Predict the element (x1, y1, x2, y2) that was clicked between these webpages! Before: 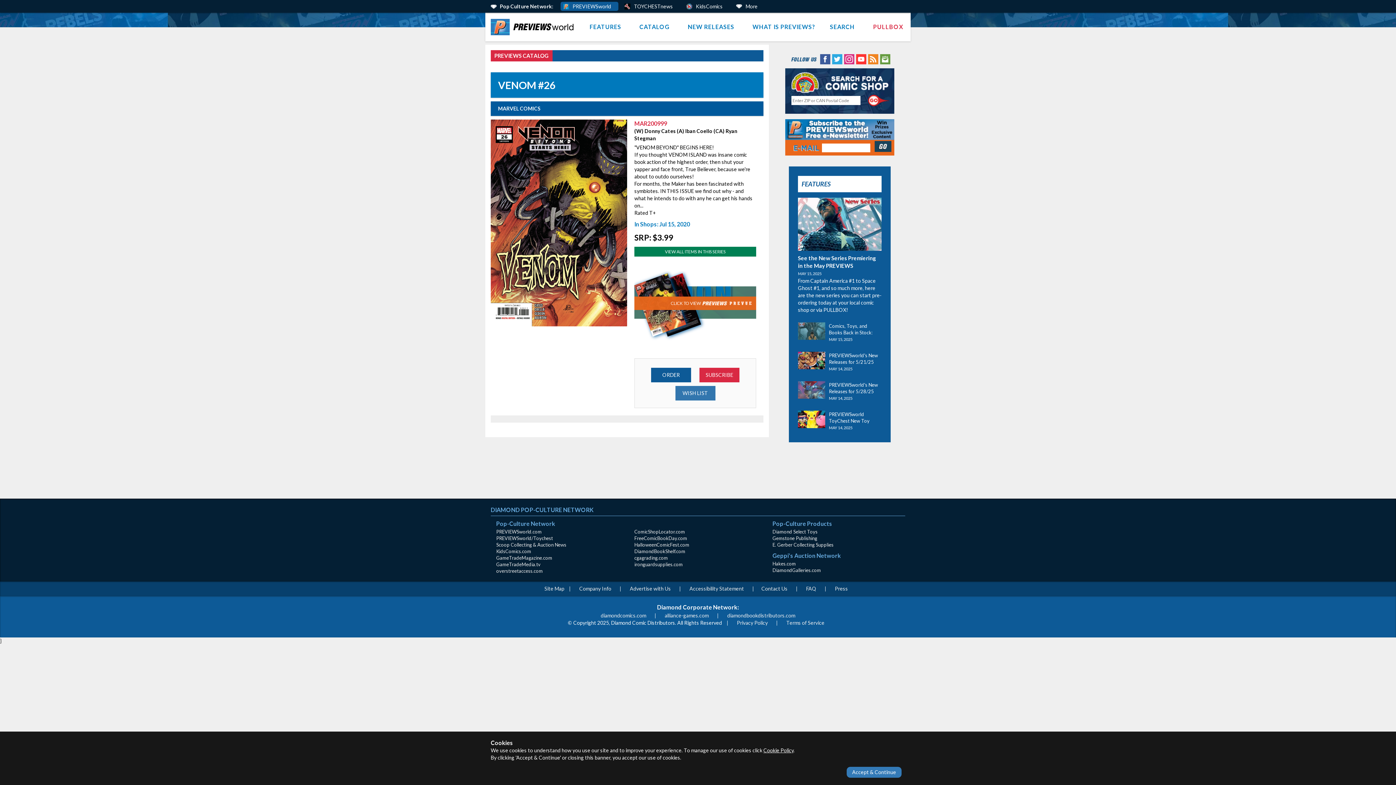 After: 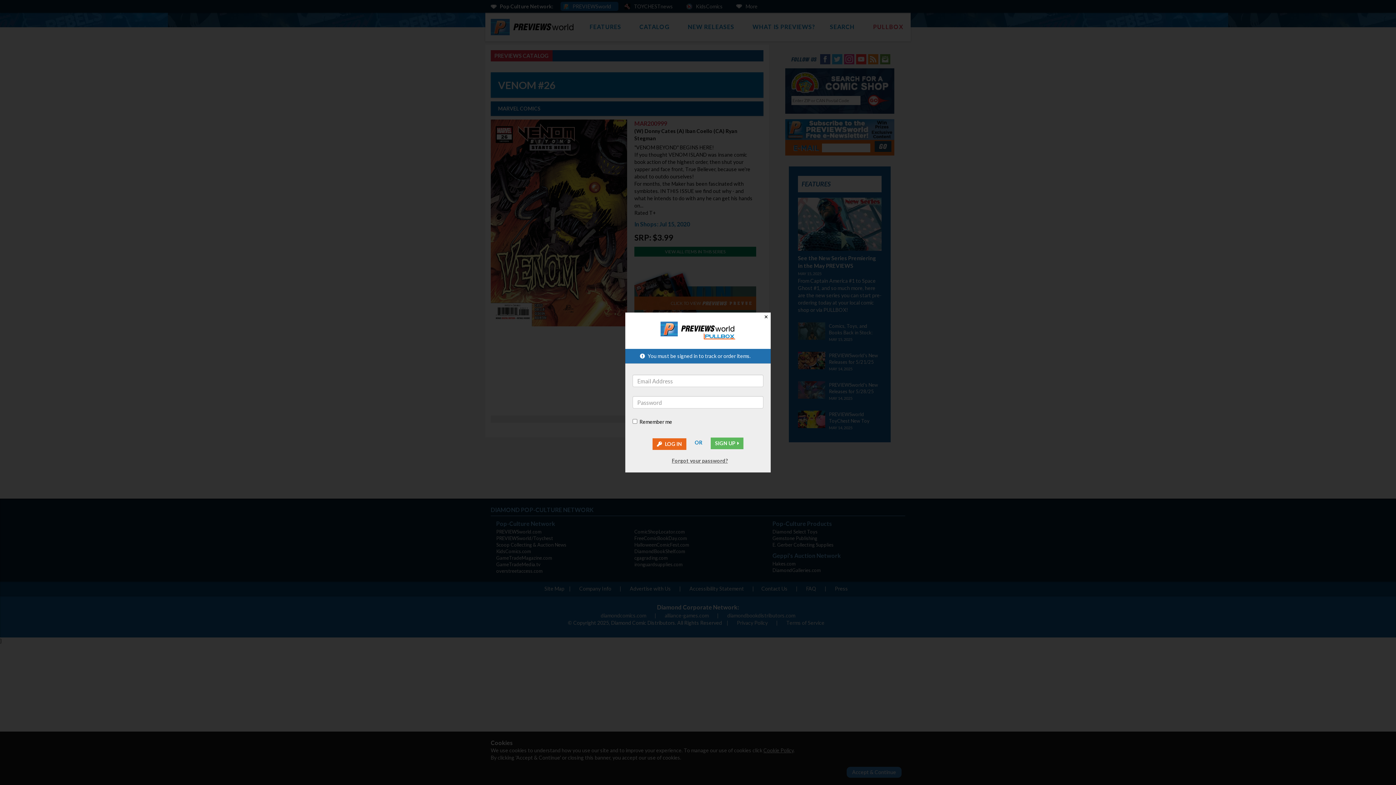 Action: label: ORDER bbox: (651, 368, 691, 382)